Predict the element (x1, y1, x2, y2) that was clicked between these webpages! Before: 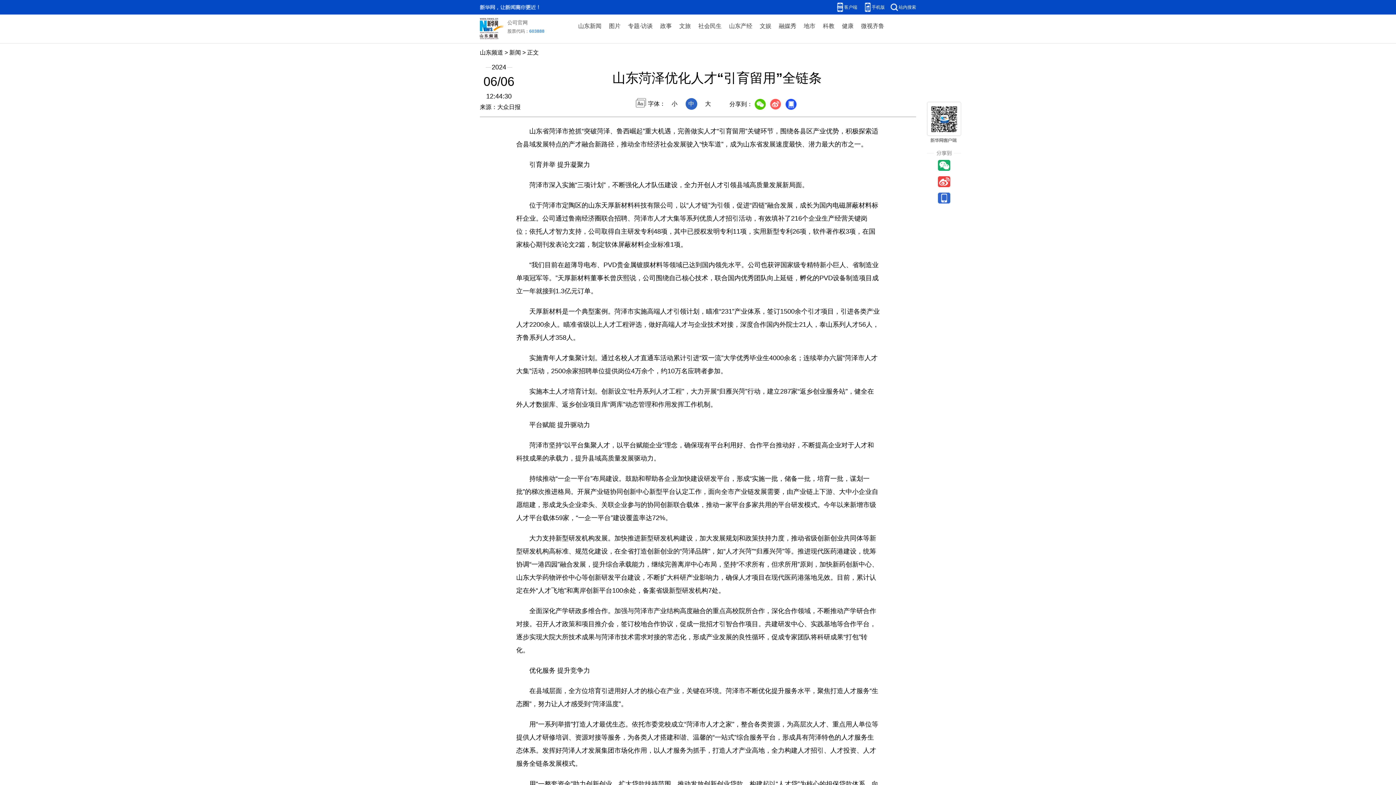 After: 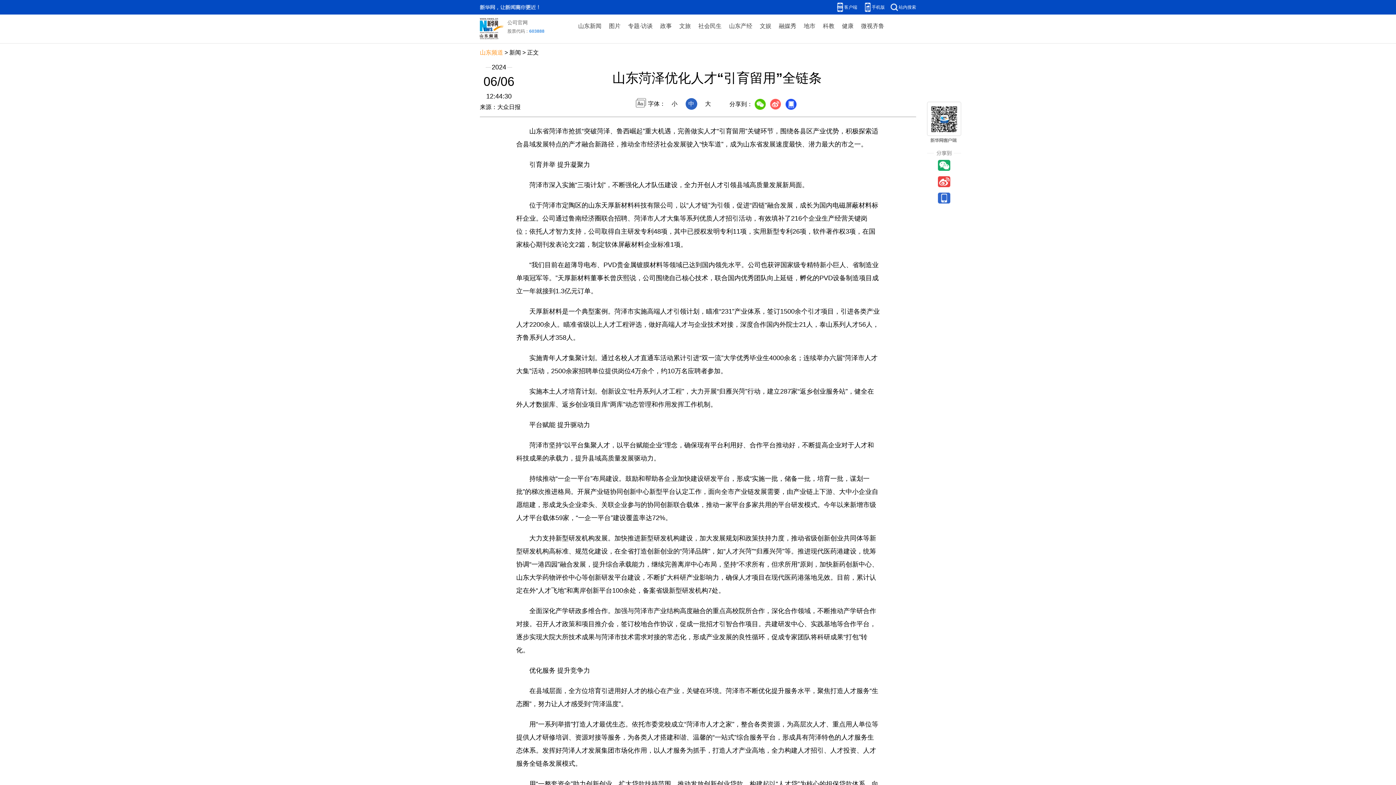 Action: bbox: (480, 49, 503, 55) label: 山东频道